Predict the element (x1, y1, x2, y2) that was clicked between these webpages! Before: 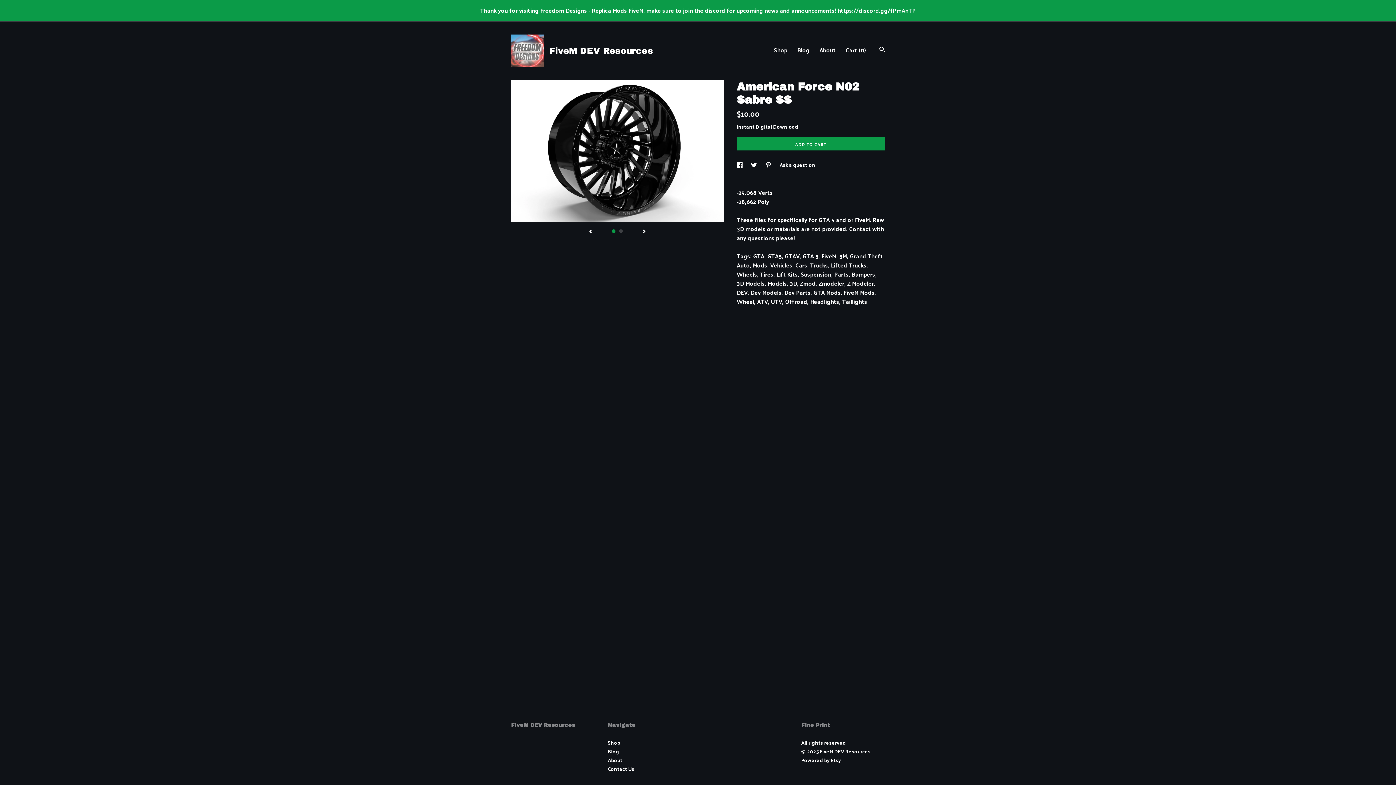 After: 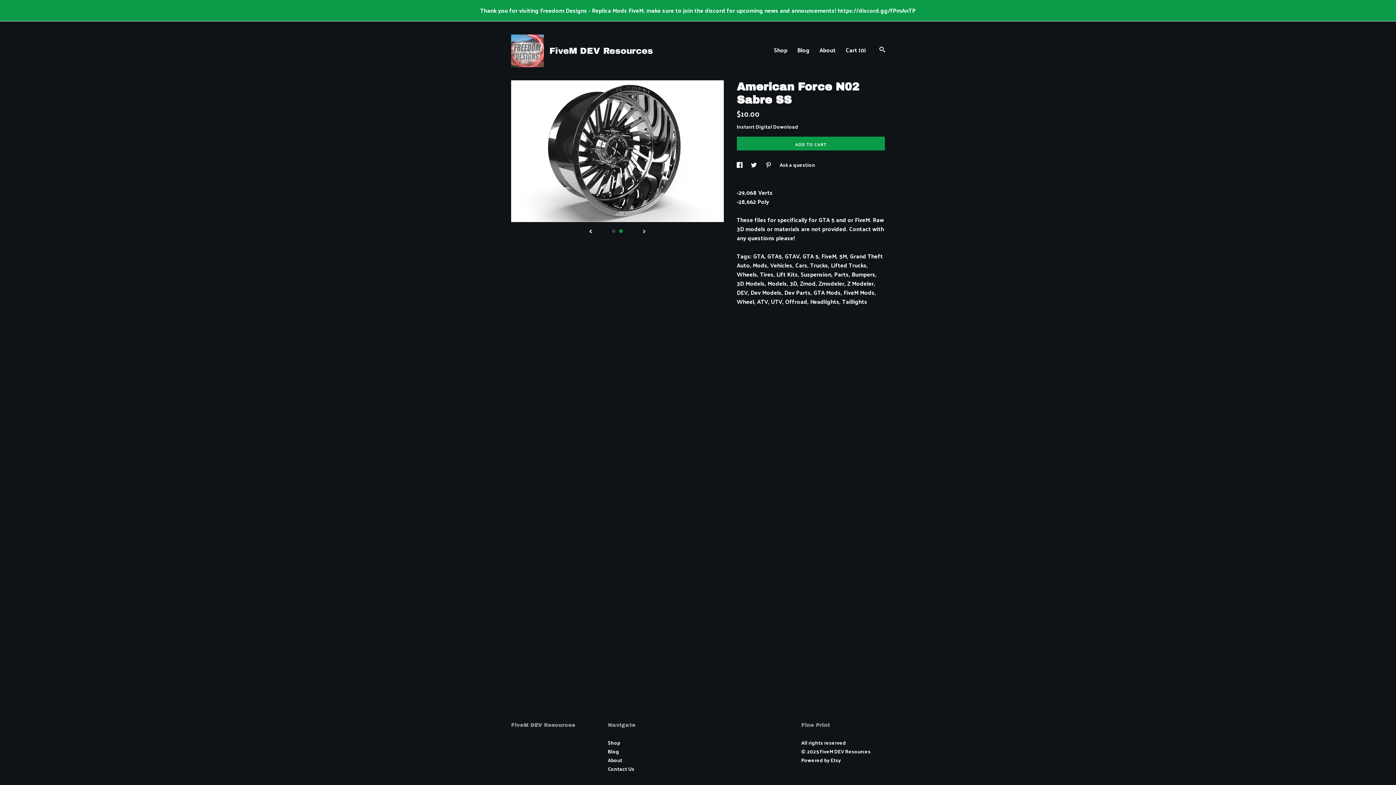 Action: label: show next listing image bbox: (642, 229, 646, 234)